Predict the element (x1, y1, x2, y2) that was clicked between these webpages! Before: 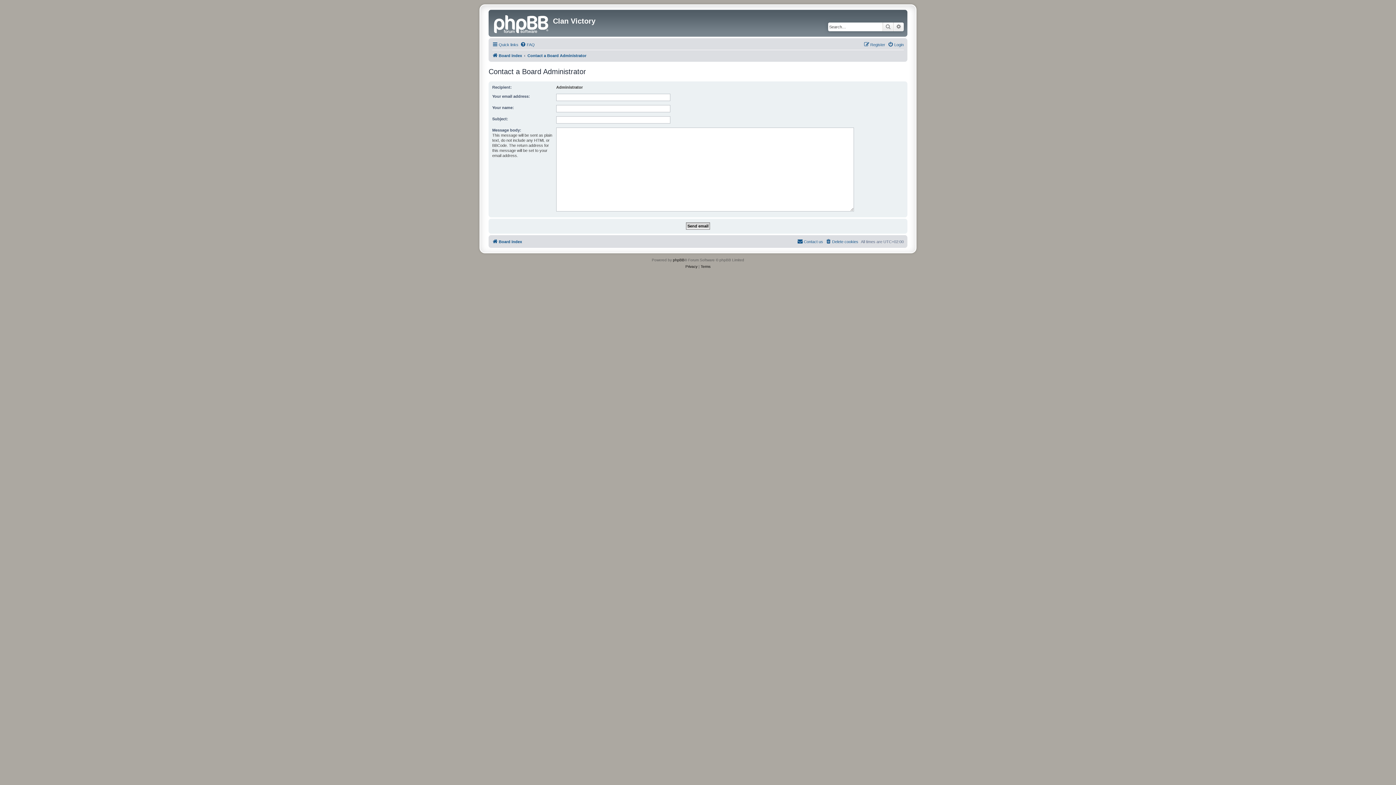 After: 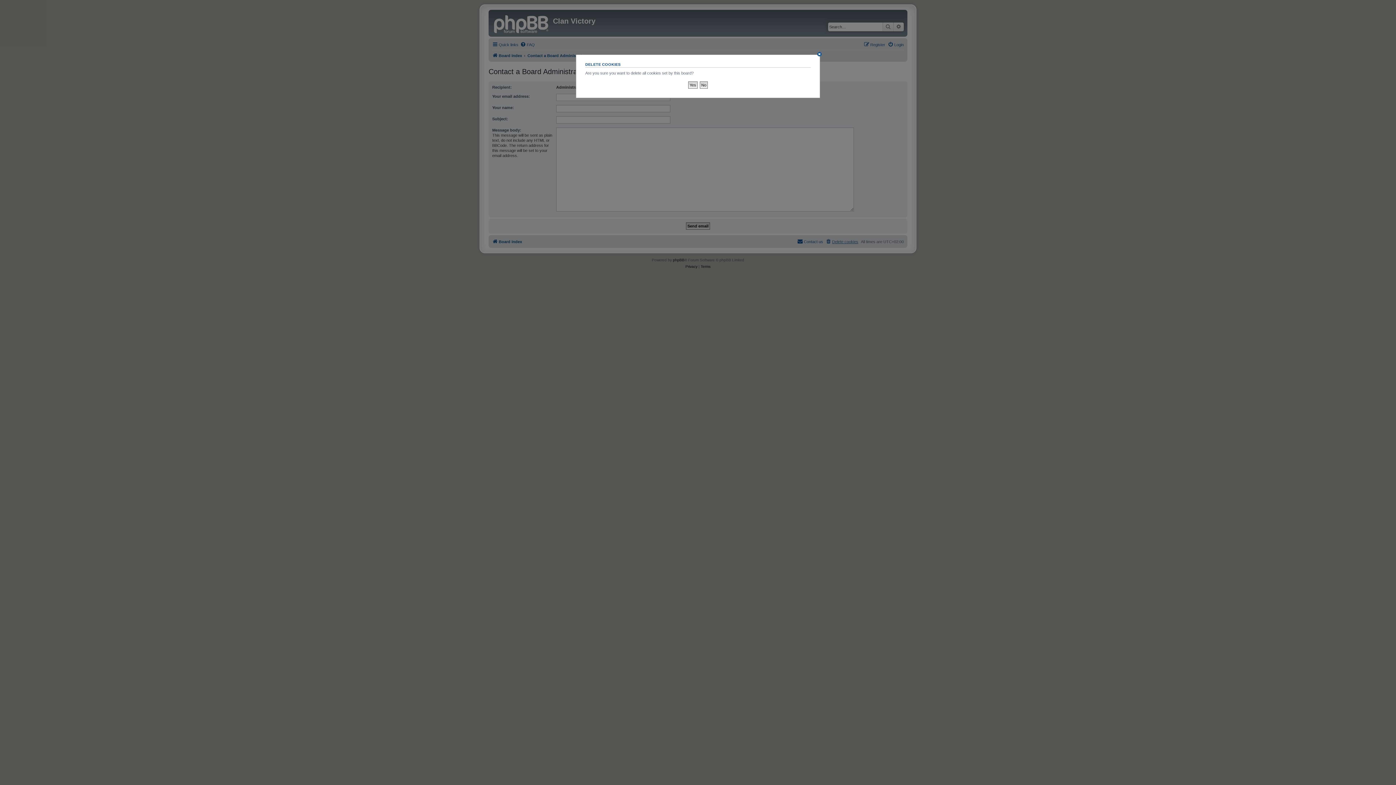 Action: bbox: (825, 237, 858, 246) label: Delete cookies